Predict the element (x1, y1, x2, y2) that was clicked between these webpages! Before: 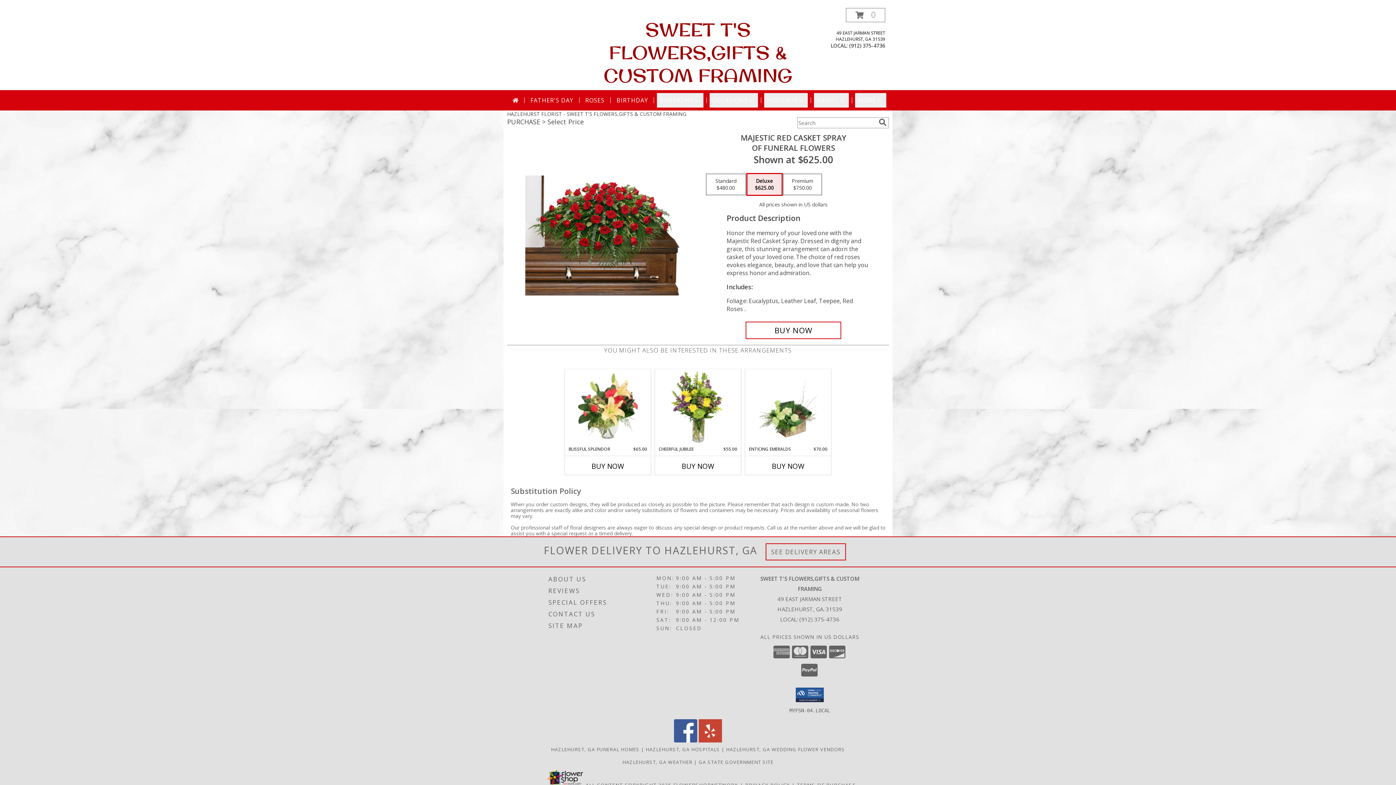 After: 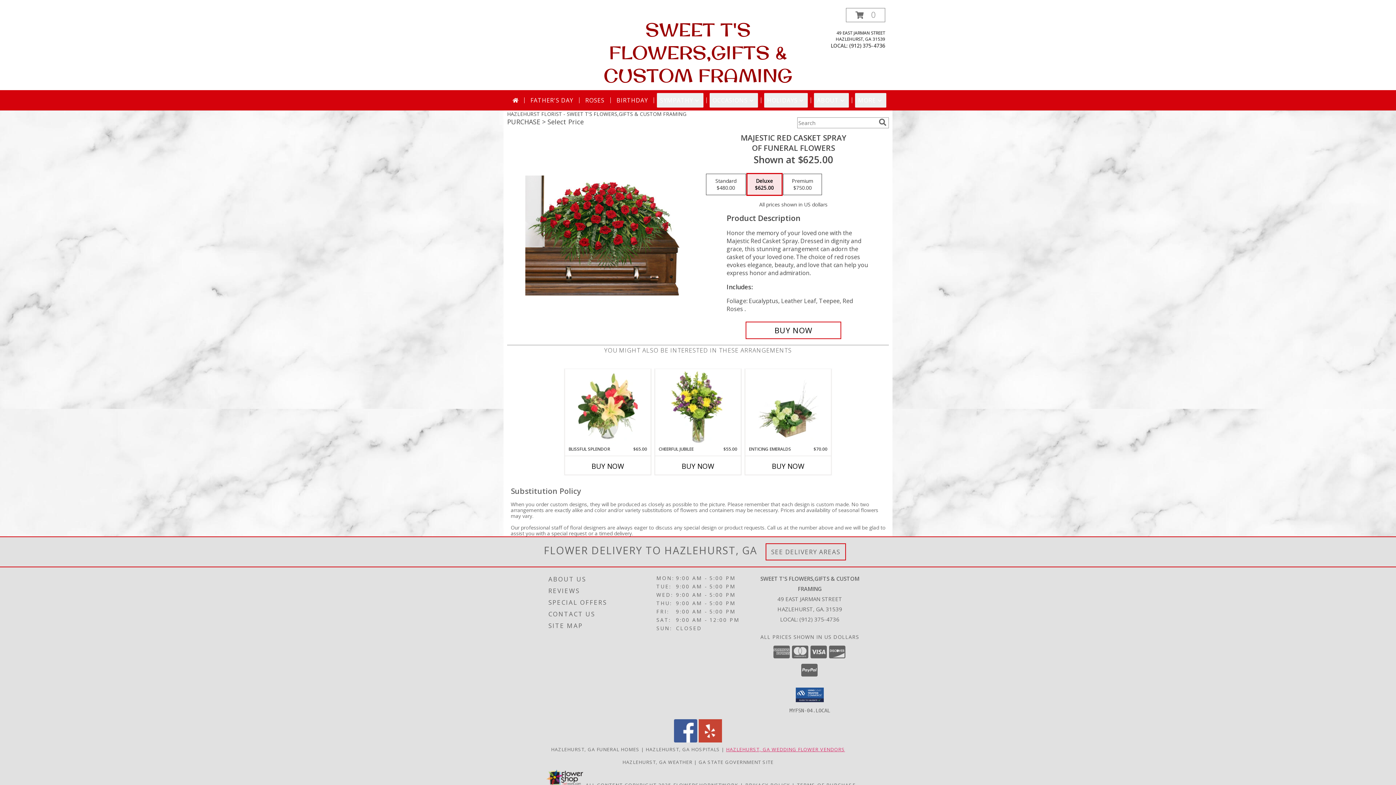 Action: bbox: (726, 746, 845, 752) label: Hazlehurst, GA Wedding Flower Vendors (opens in new window)